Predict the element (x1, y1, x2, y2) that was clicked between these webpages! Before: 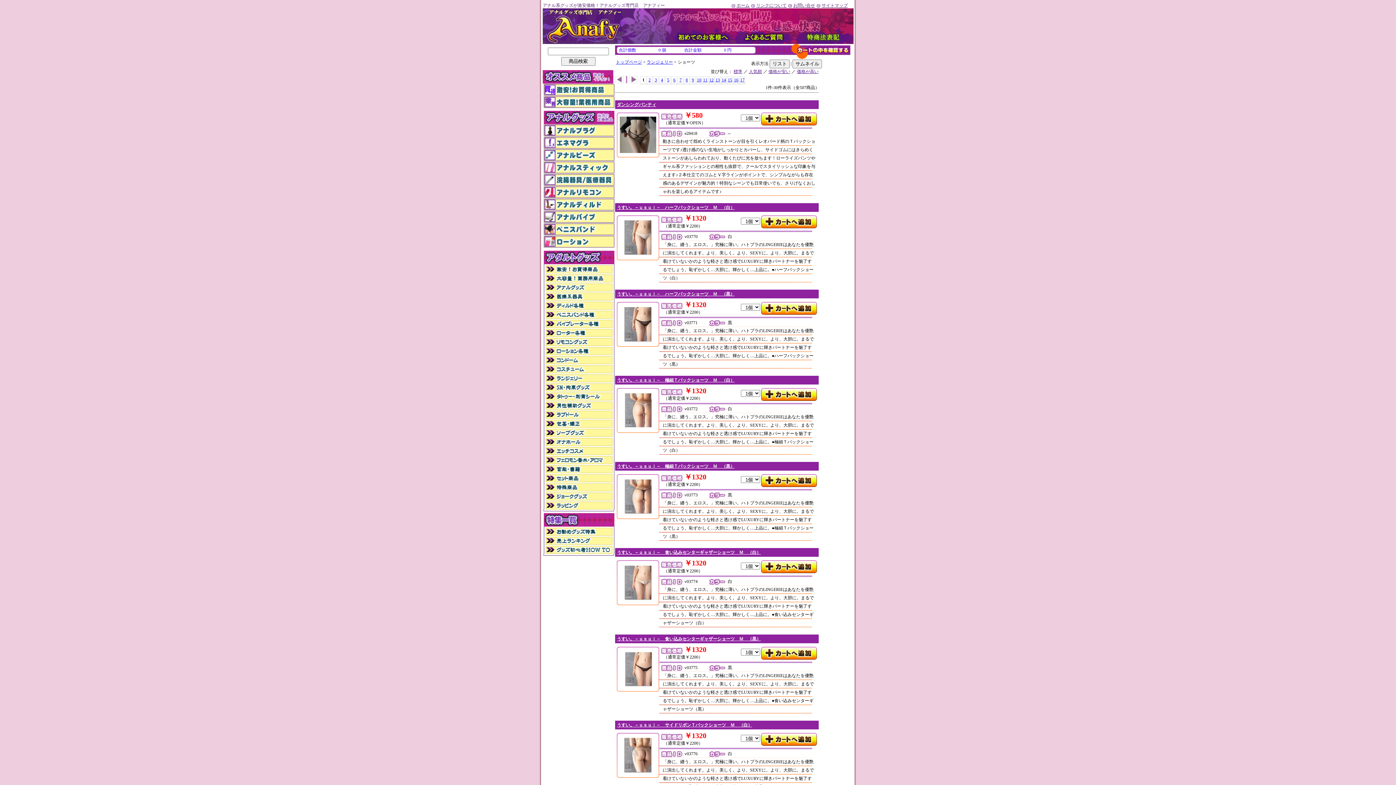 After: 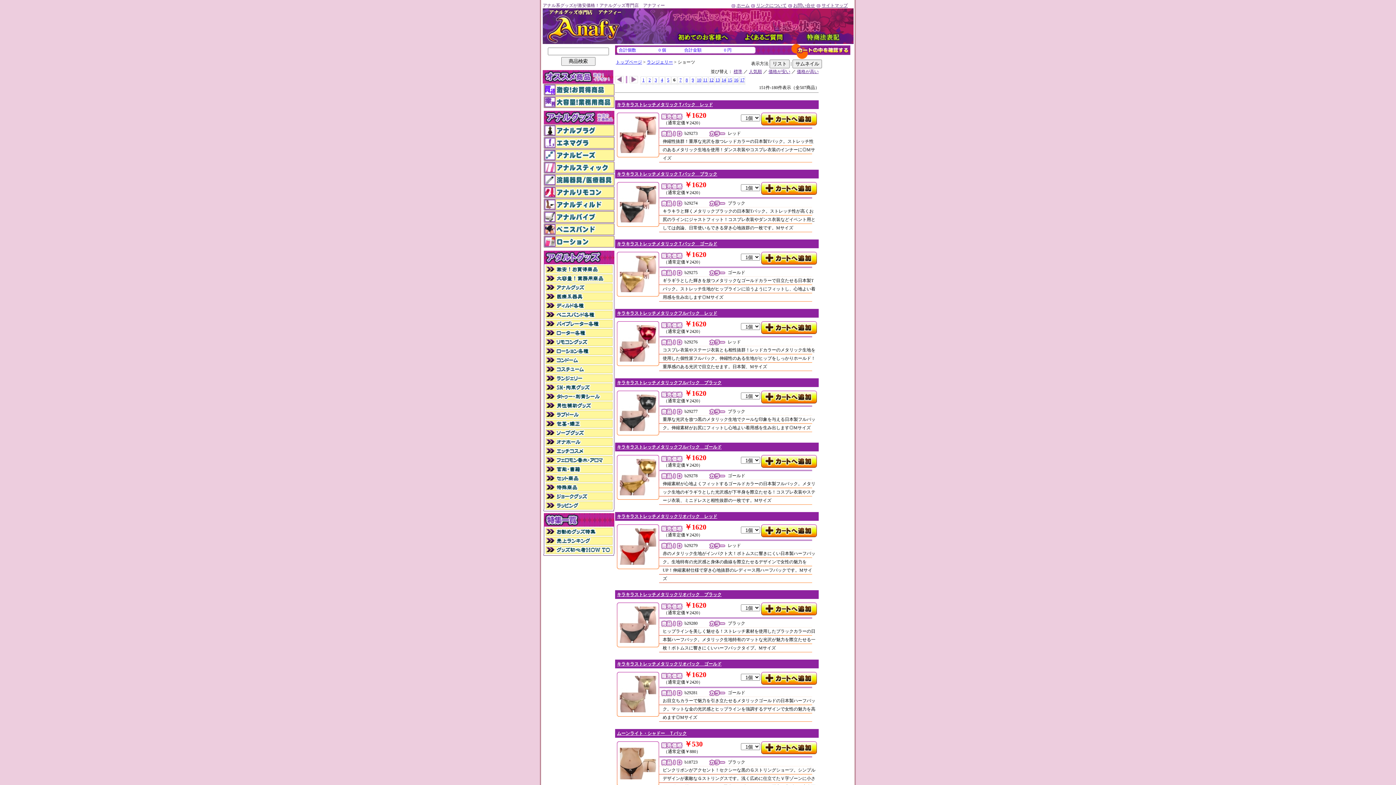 Action: label: 6 bbox: (673, 77, 675, 82)